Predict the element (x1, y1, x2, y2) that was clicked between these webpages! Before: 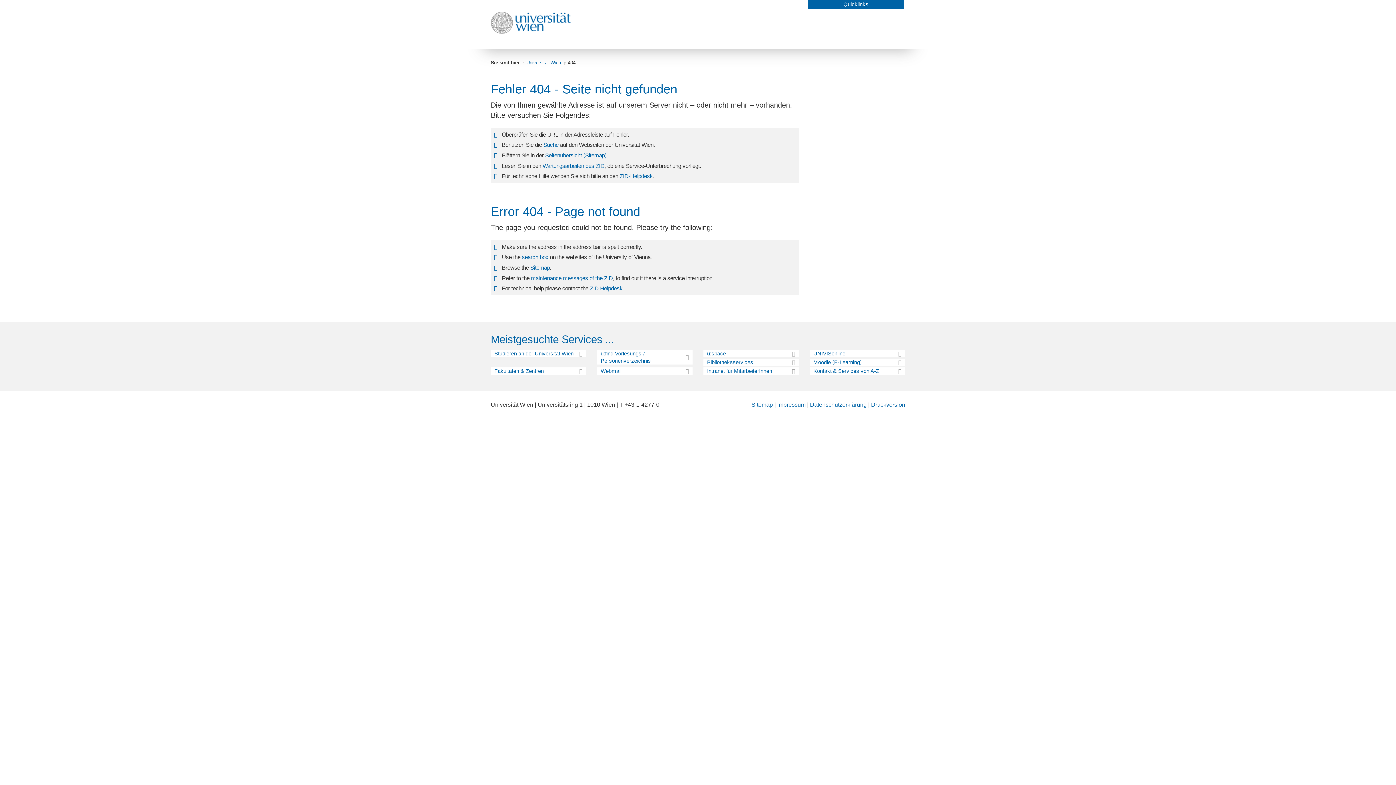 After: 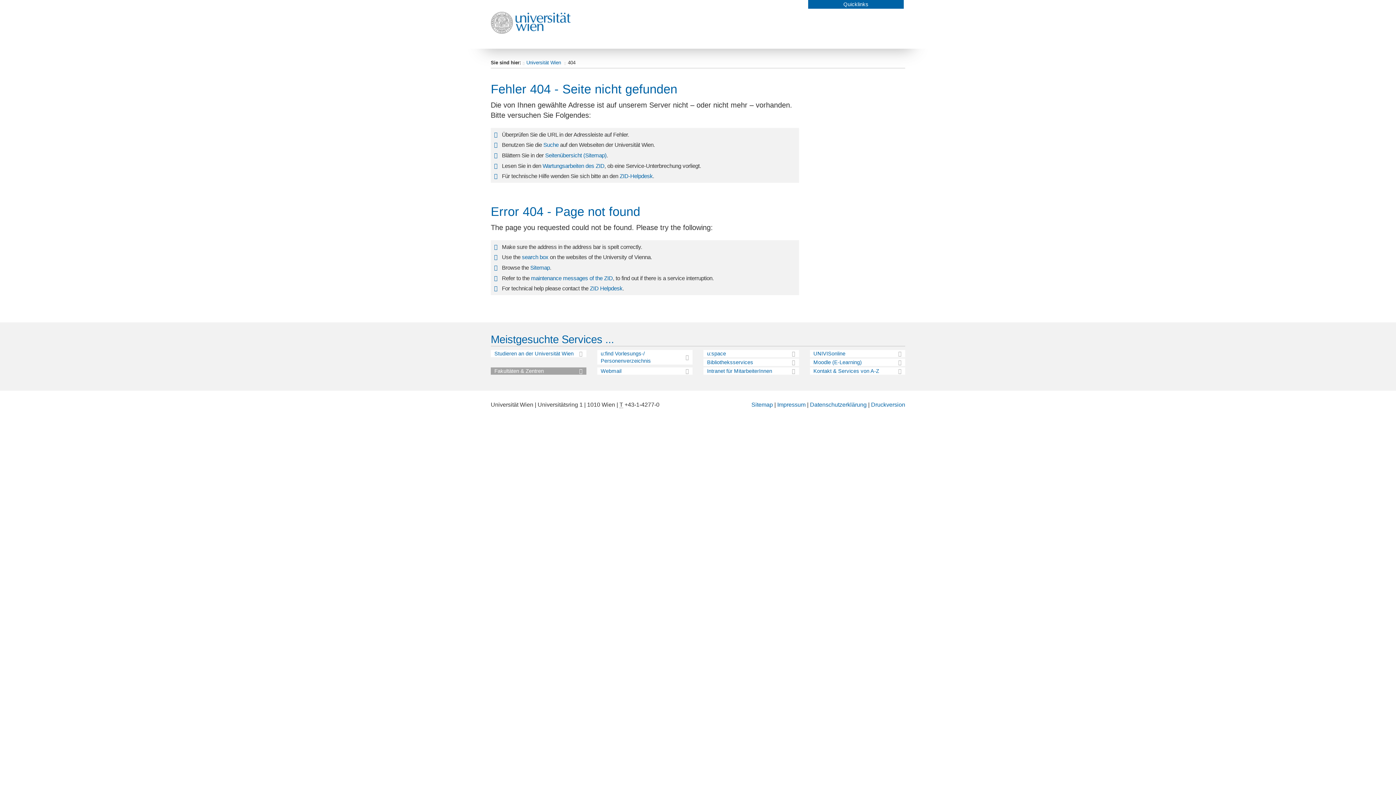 Action: bbox: (494, 367, 586, 375) label: Fakultäten & Zentren